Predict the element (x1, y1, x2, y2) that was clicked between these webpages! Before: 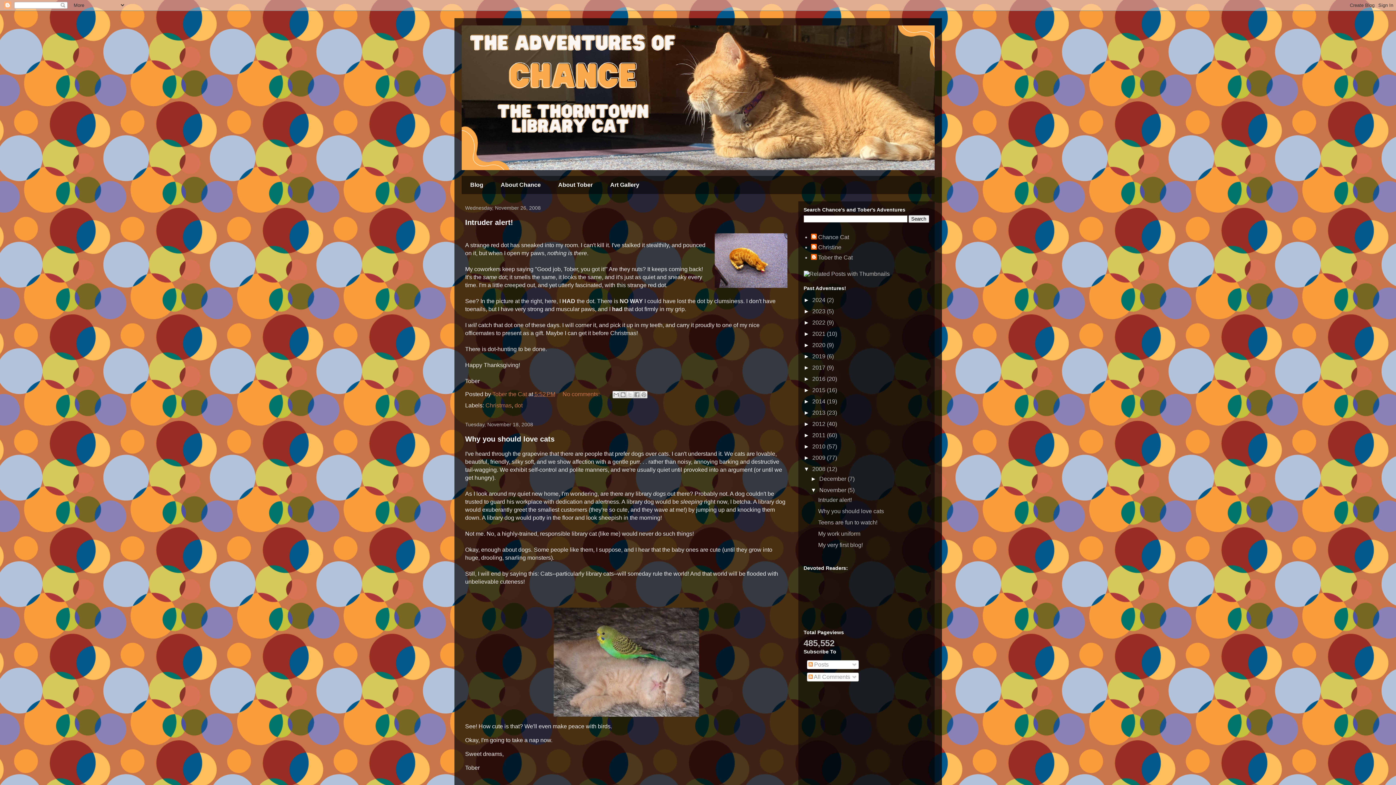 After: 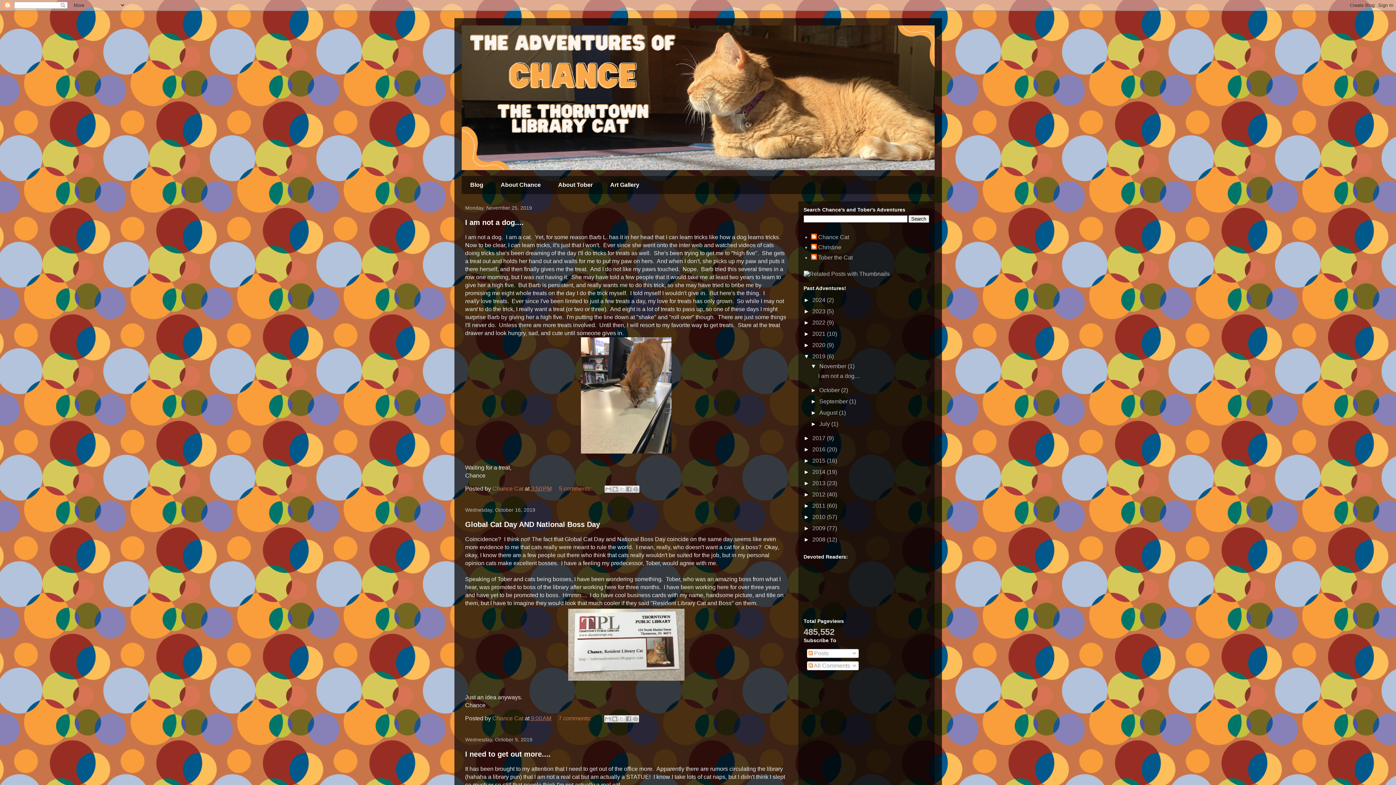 Action: label: 2019  bbox: (812, 353, 827, 359)